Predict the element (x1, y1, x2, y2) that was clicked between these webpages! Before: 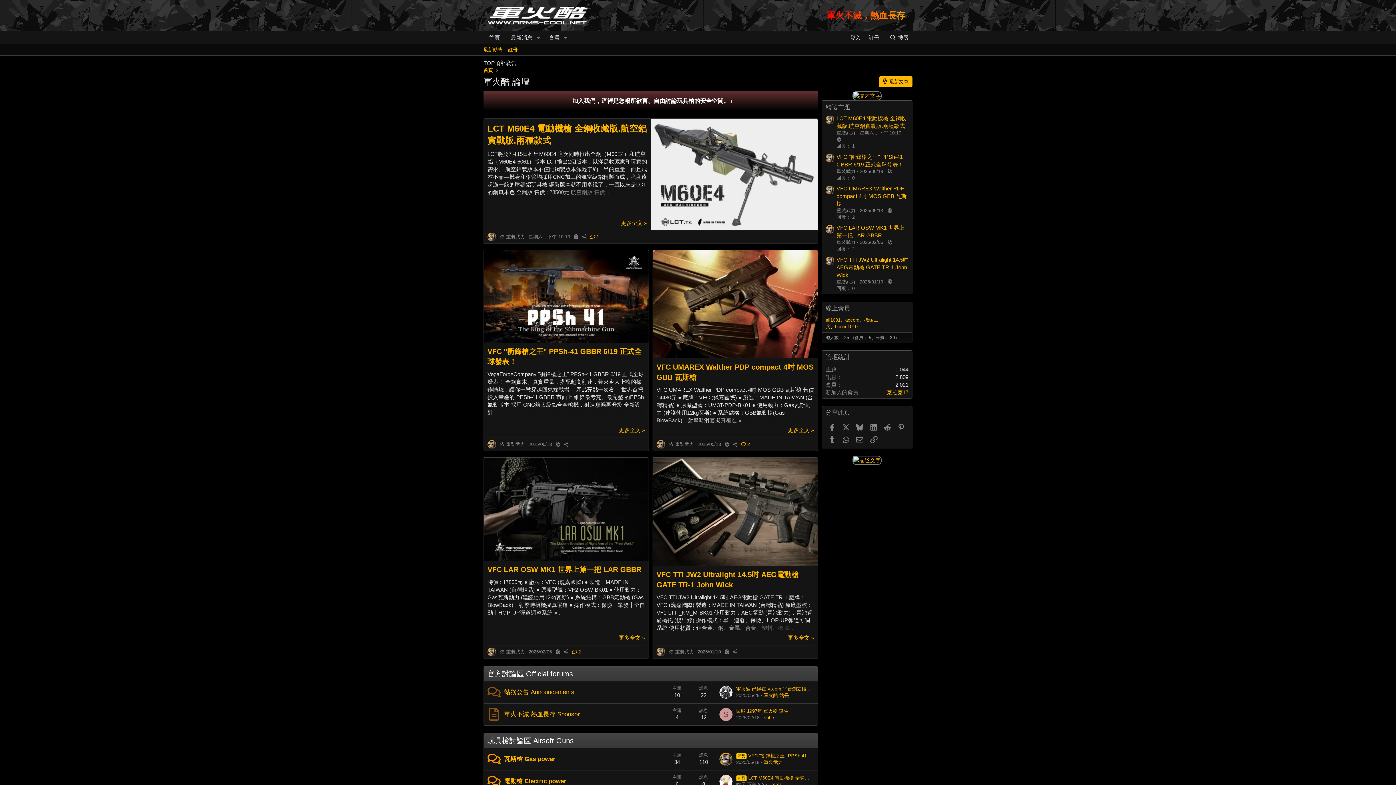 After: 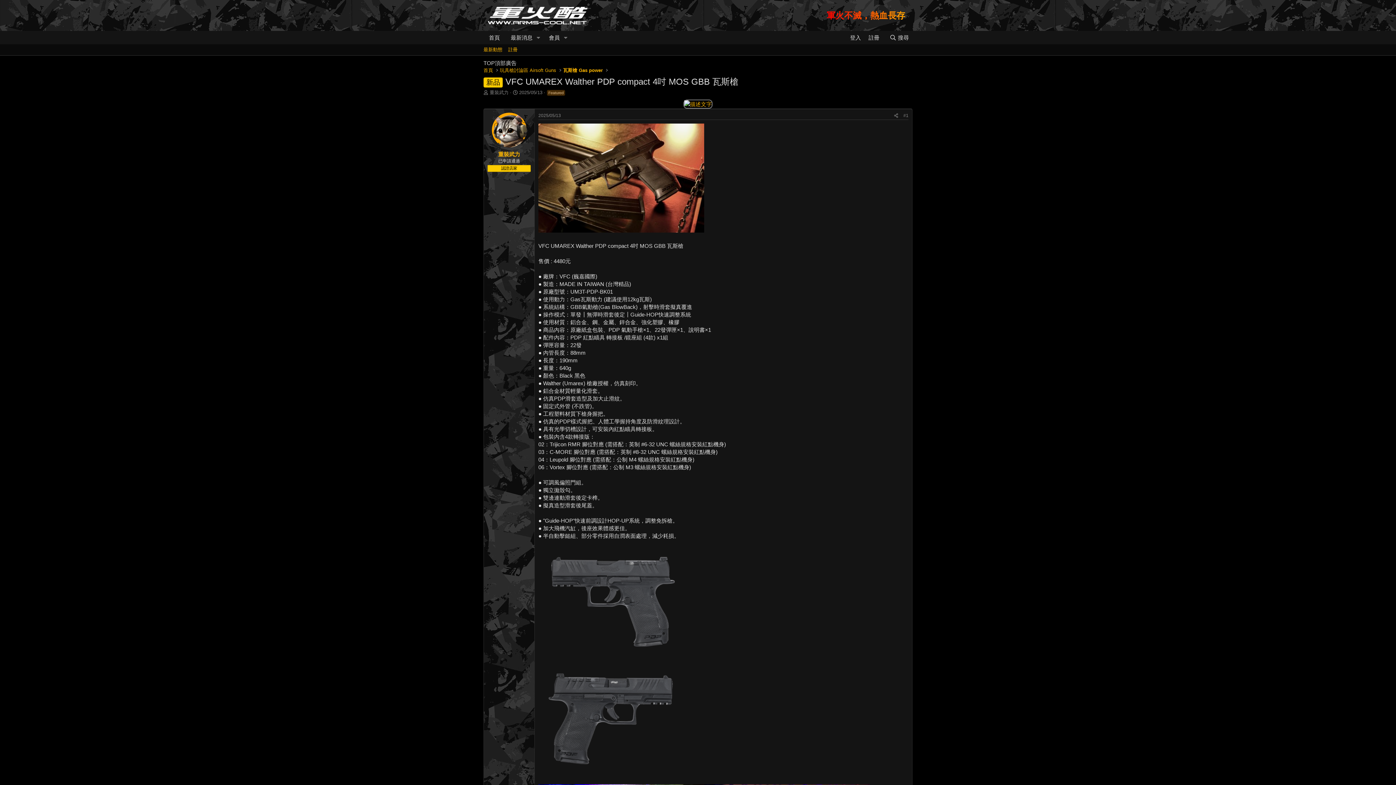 Action: bbox: (653, 250, 817, 358)